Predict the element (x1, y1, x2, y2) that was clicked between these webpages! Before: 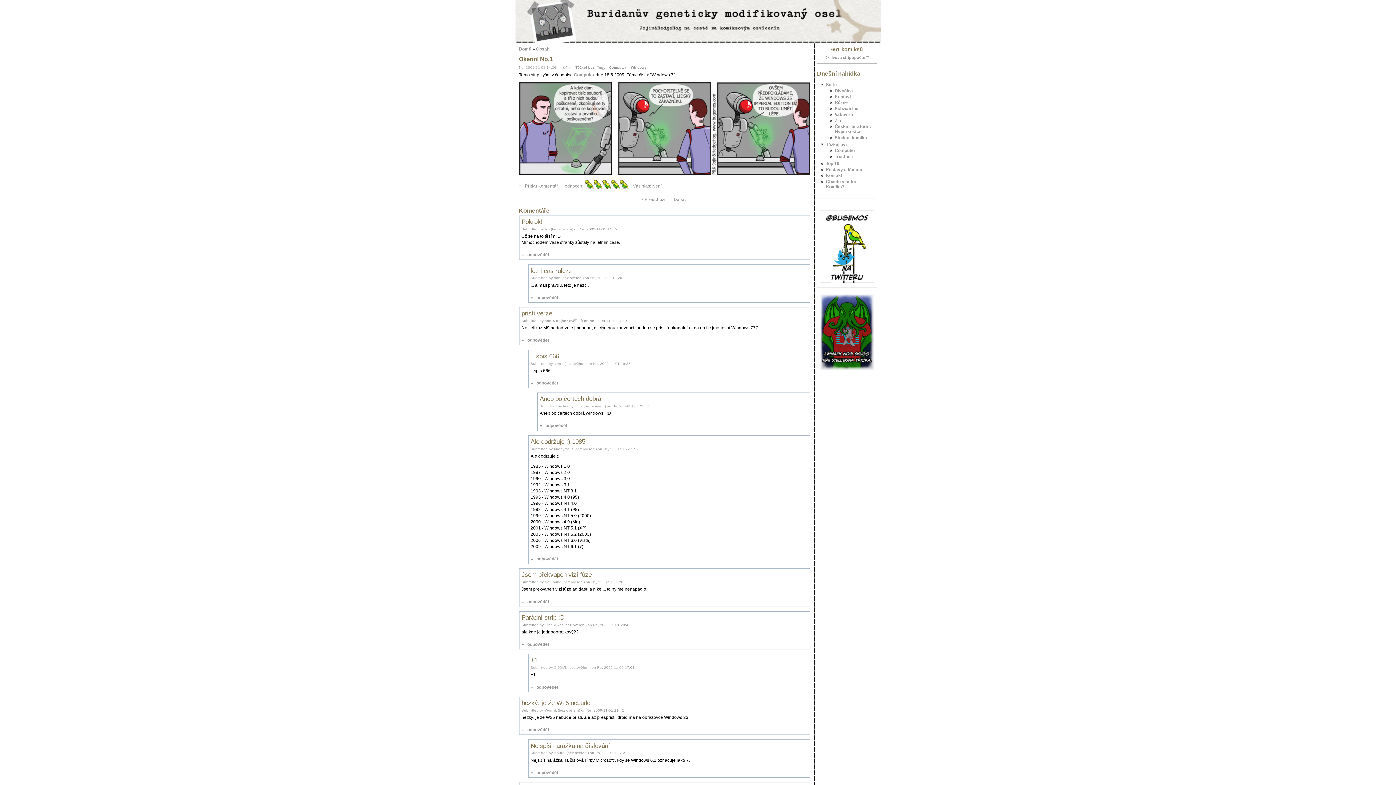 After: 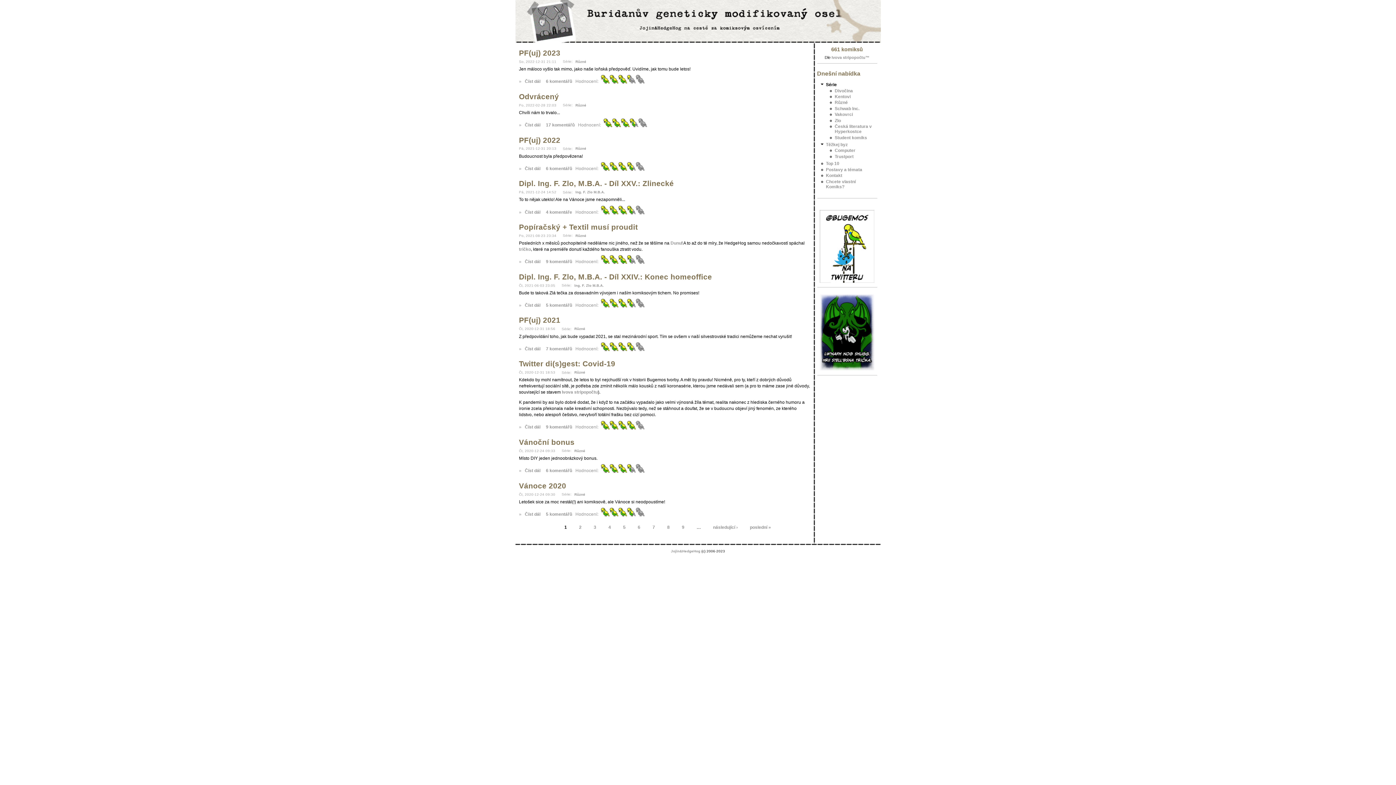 Action: bbox: (826, 82, 837, 87) label: Série